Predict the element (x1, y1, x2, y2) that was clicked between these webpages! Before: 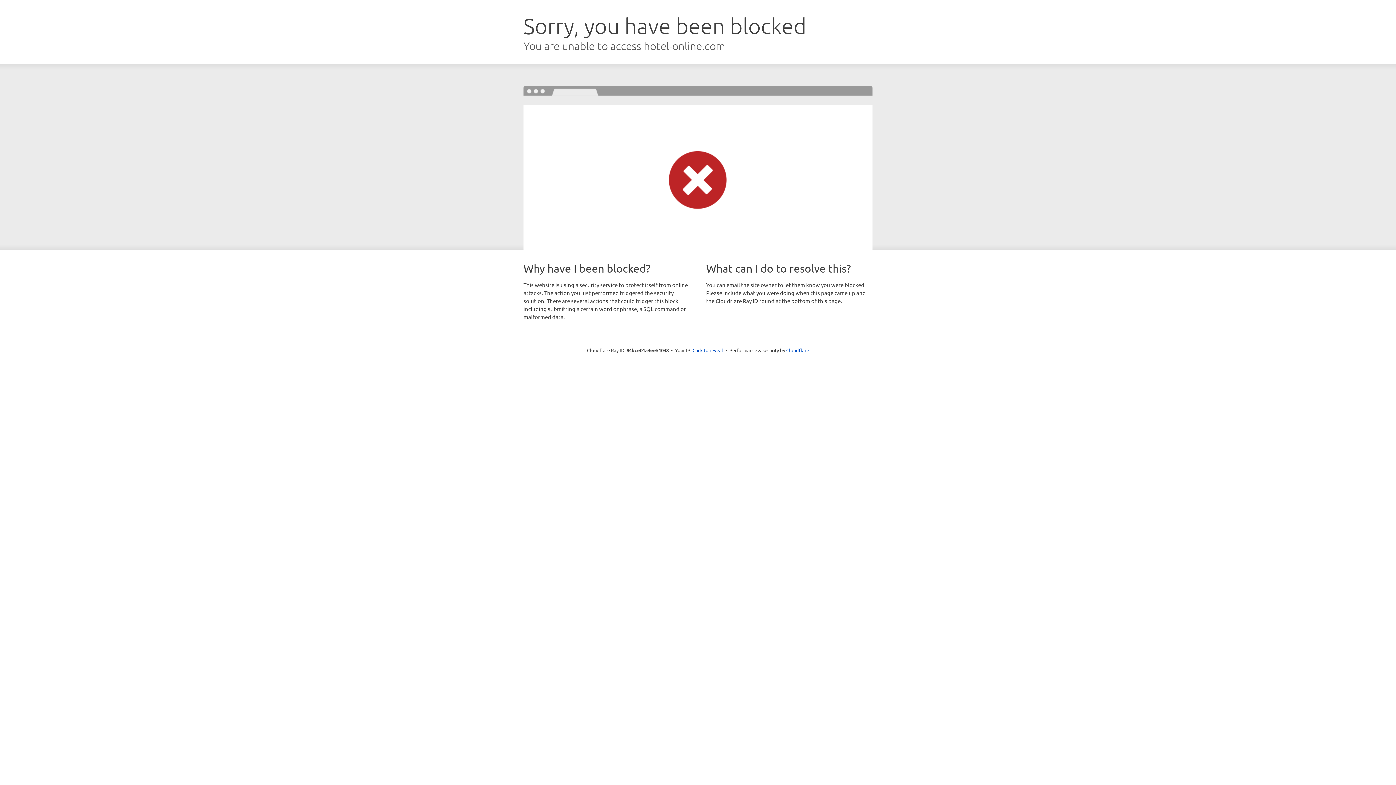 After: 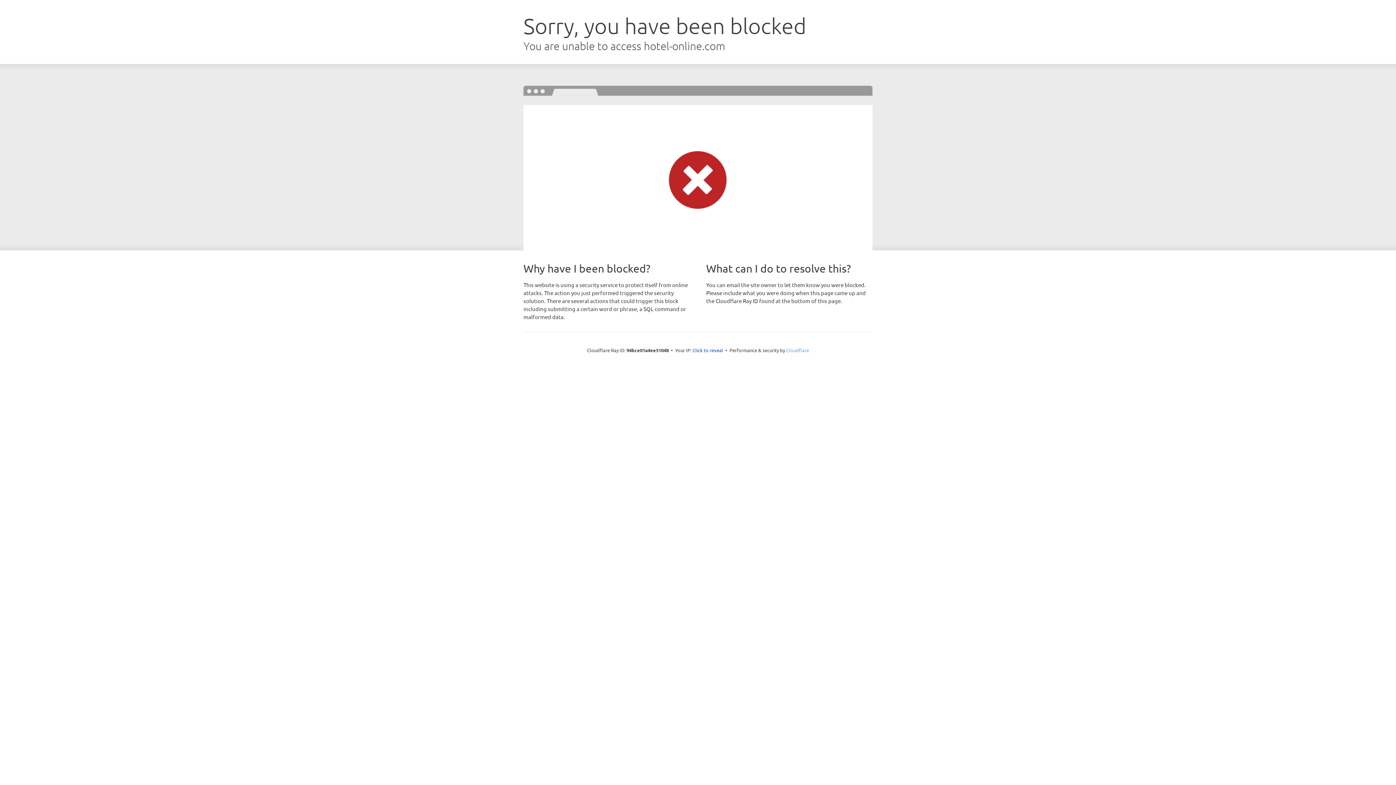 Action: label: Cloudflare bbox: (786, 347, 809, 353)